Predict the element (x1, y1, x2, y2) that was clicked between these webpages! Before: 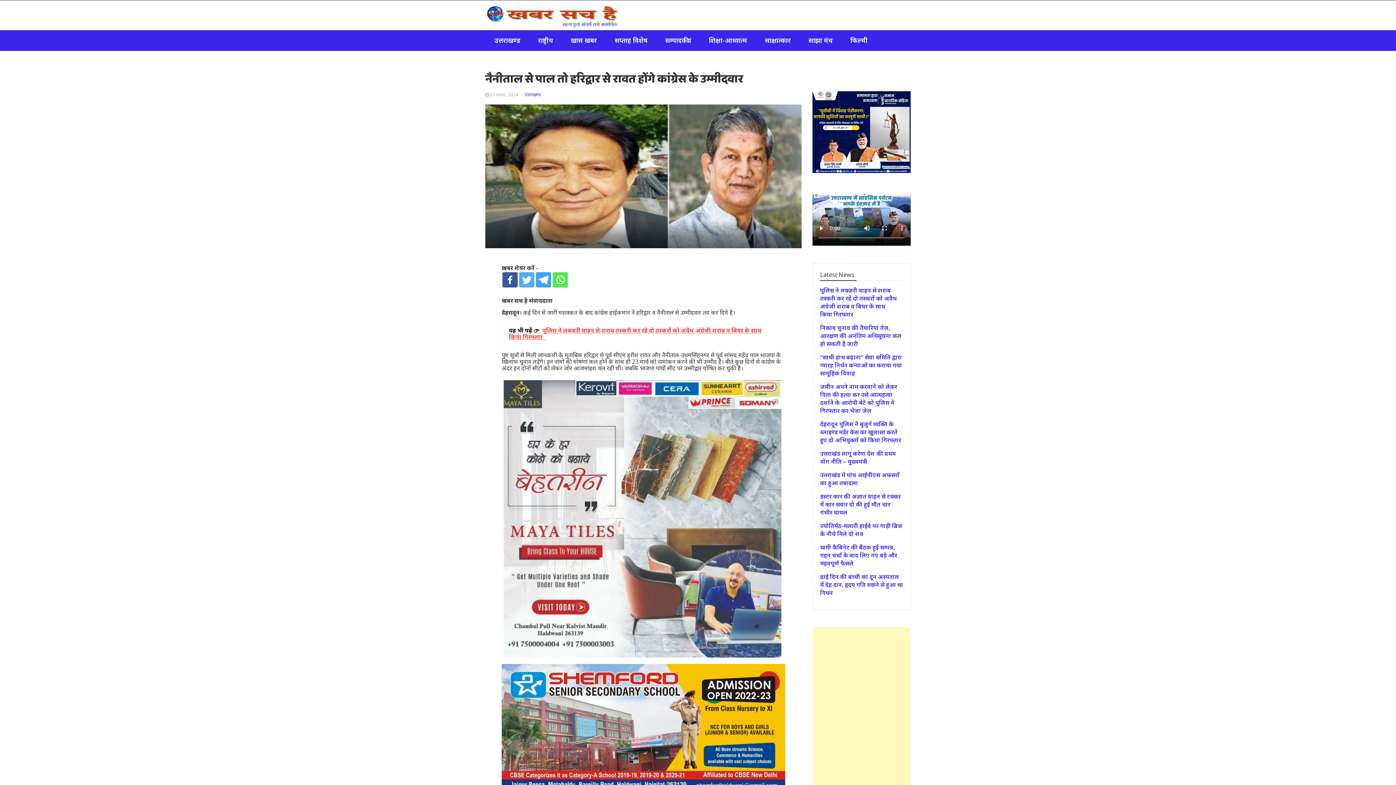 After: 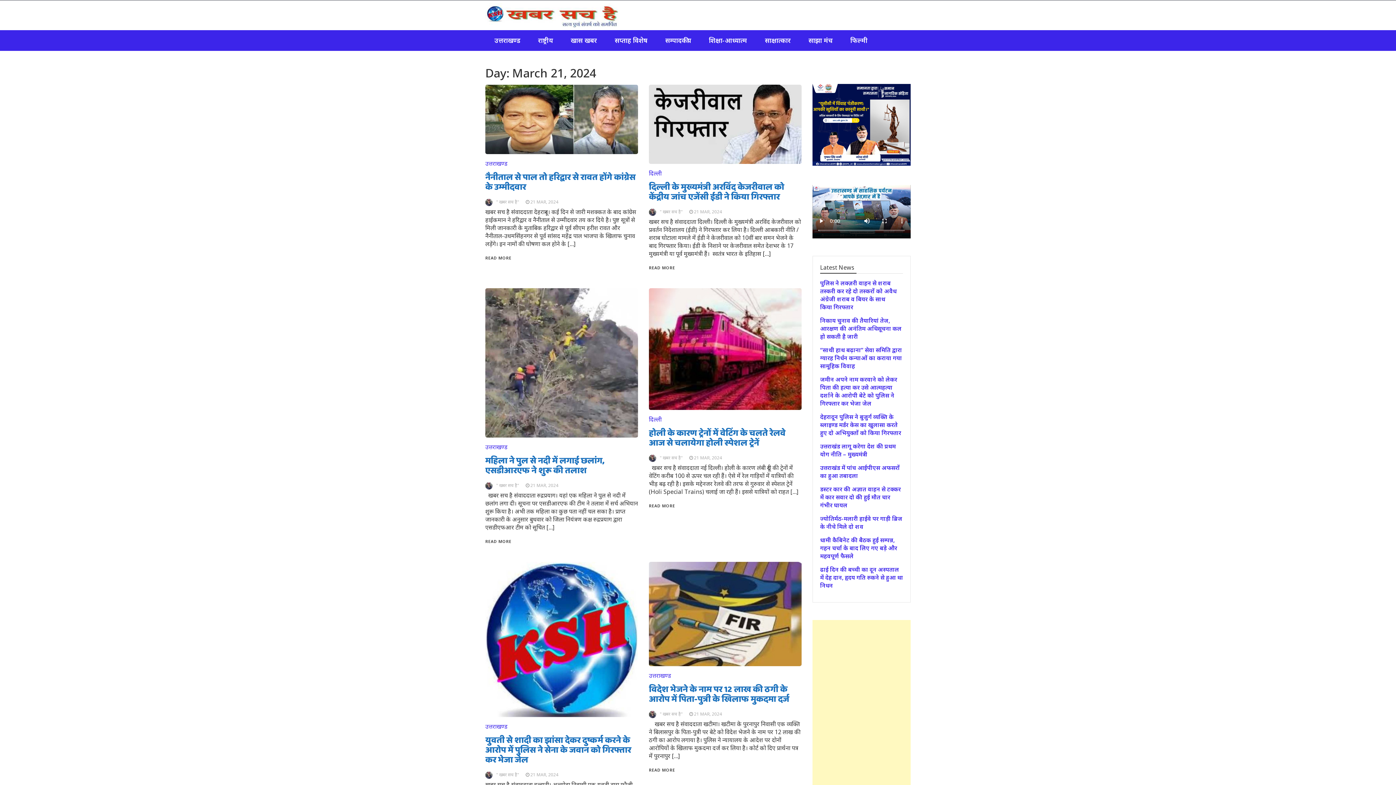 Action: bbox: (490, 91, 518, 97) label: 21 MAR, 2024